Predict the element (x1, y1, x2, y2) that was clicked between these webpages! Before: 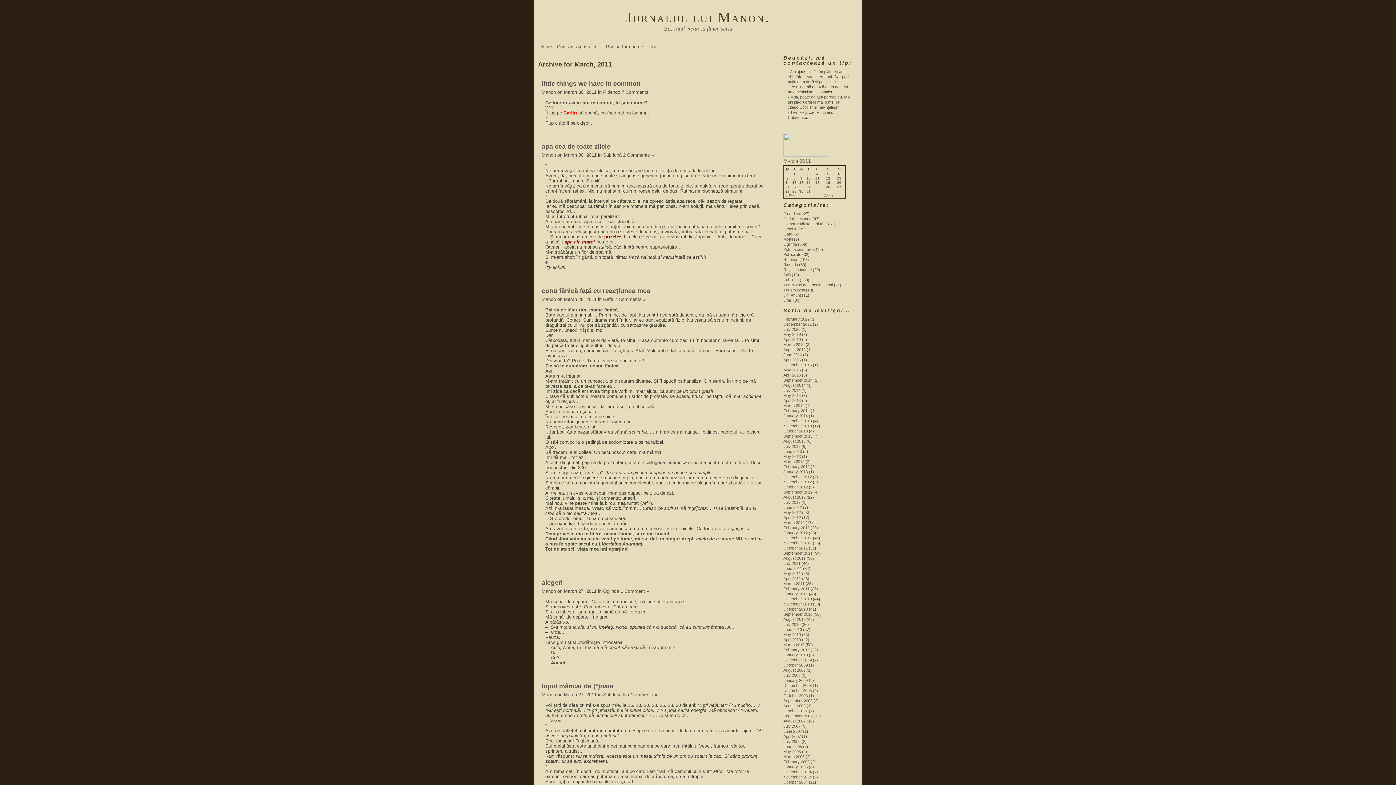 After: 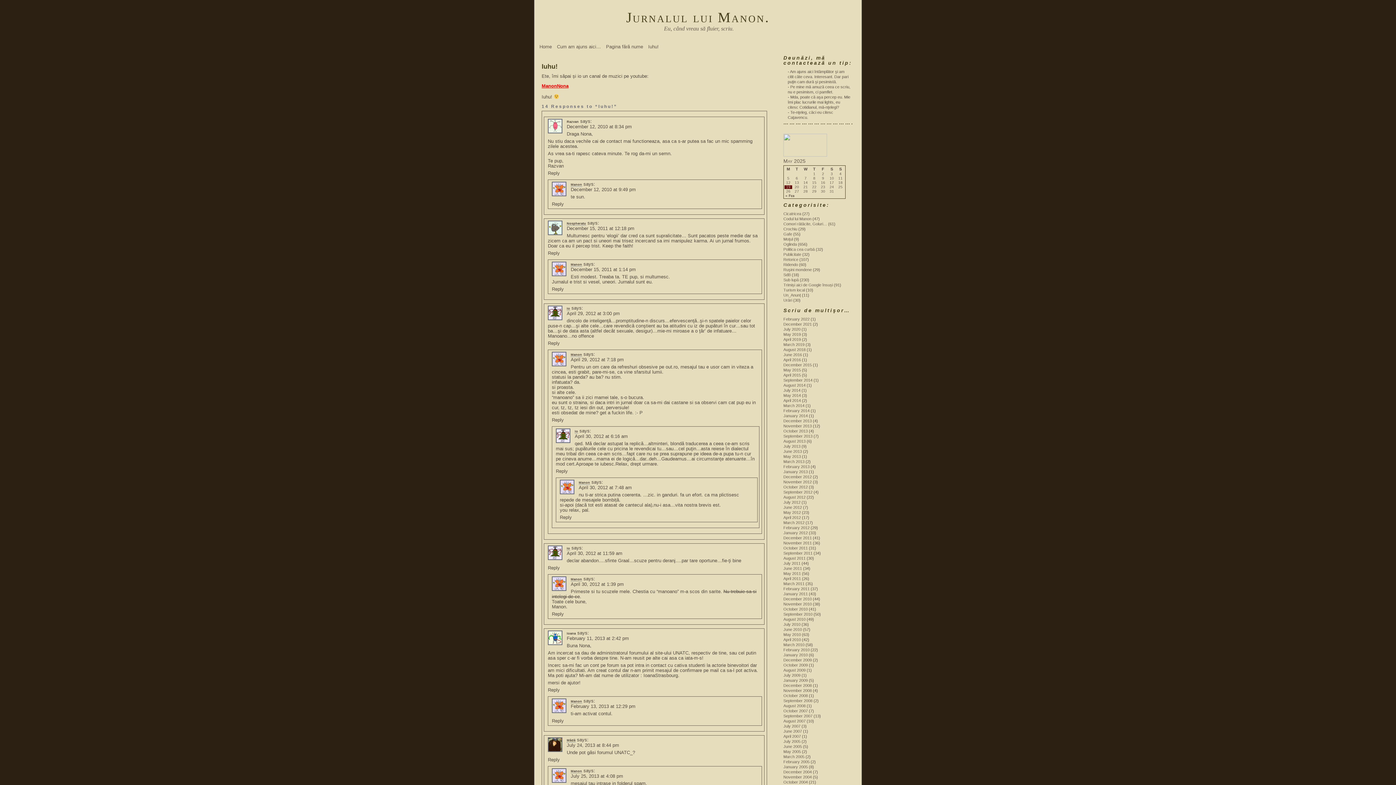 Action: label: Iuhu! bbox: (646, 42, 660, 51)